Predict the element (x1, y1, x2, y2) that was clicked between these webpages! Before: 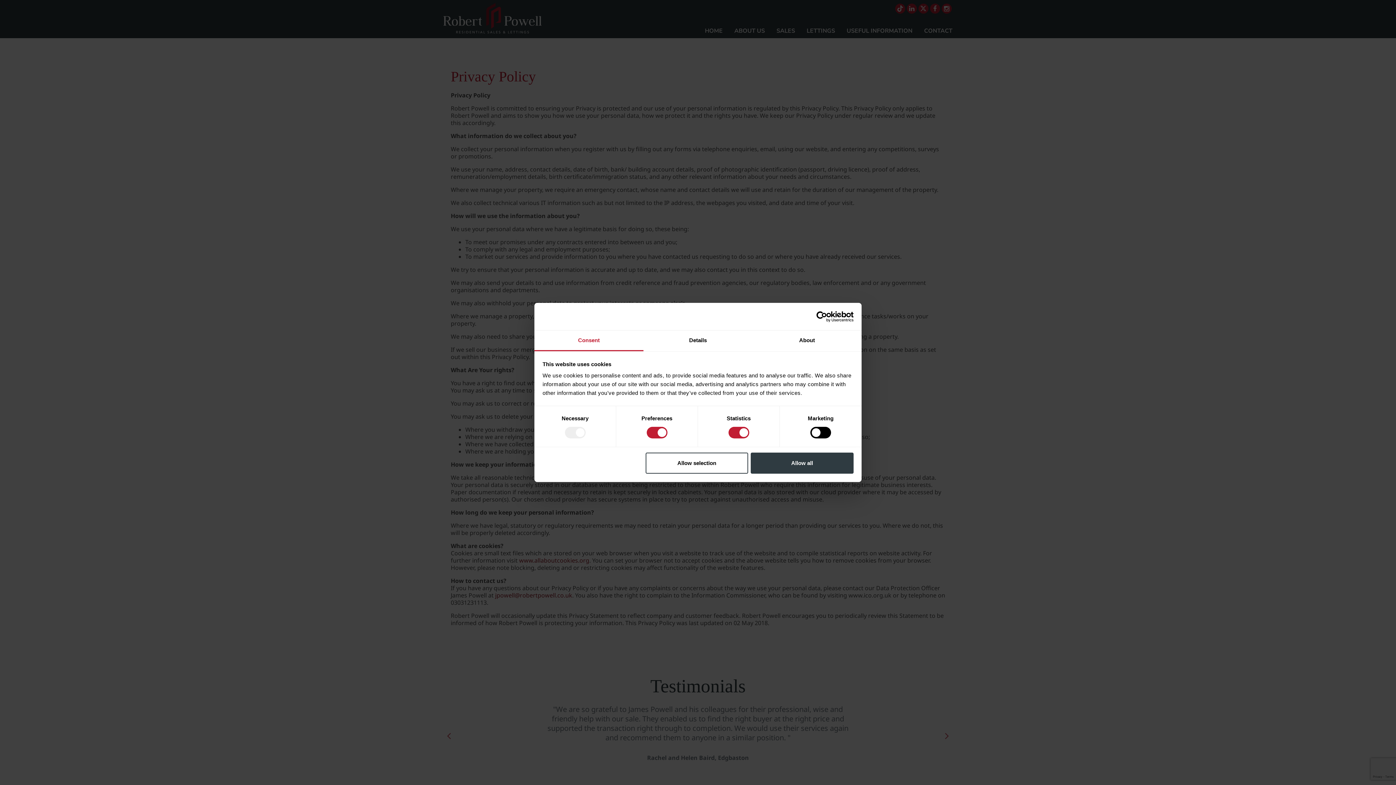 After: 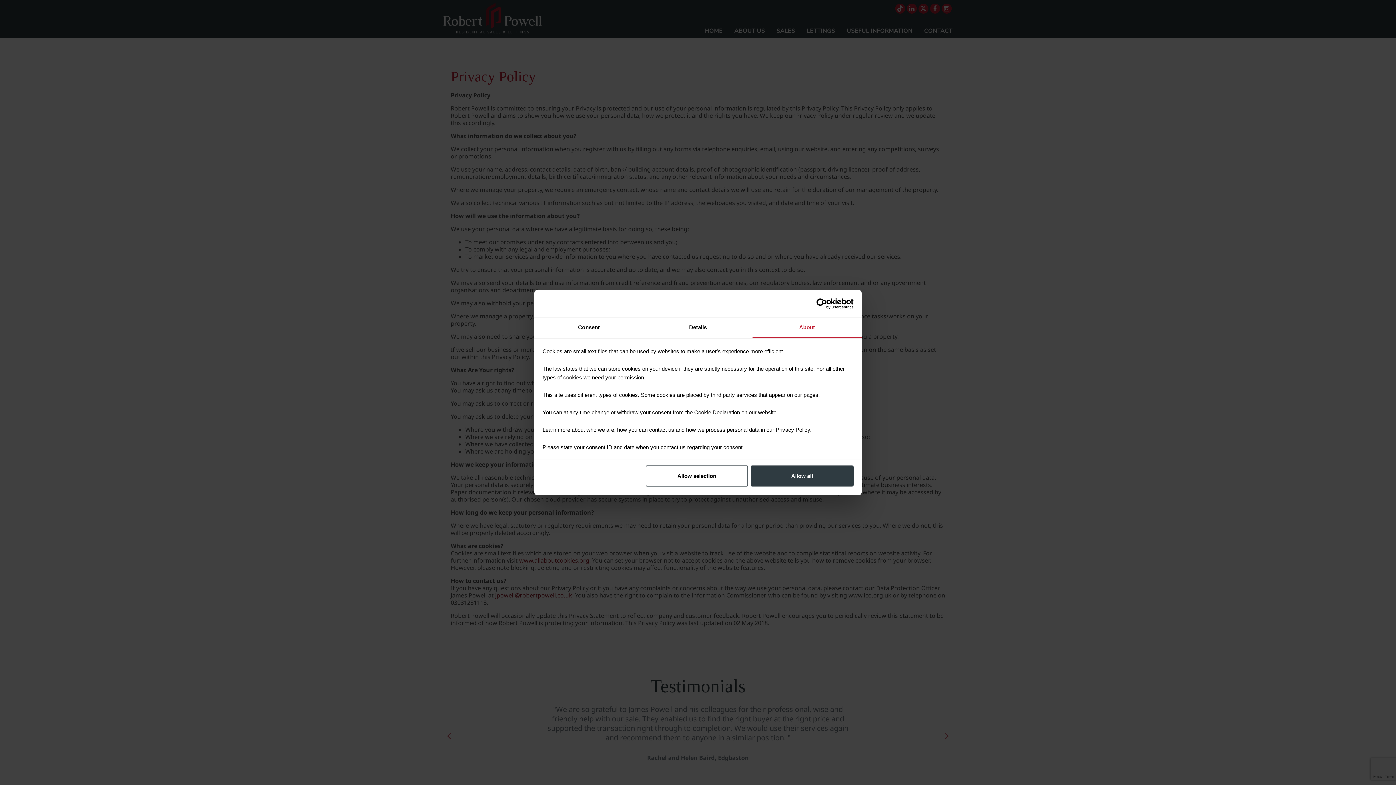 Action: label: About bbox: (752, 330, 861, 351)